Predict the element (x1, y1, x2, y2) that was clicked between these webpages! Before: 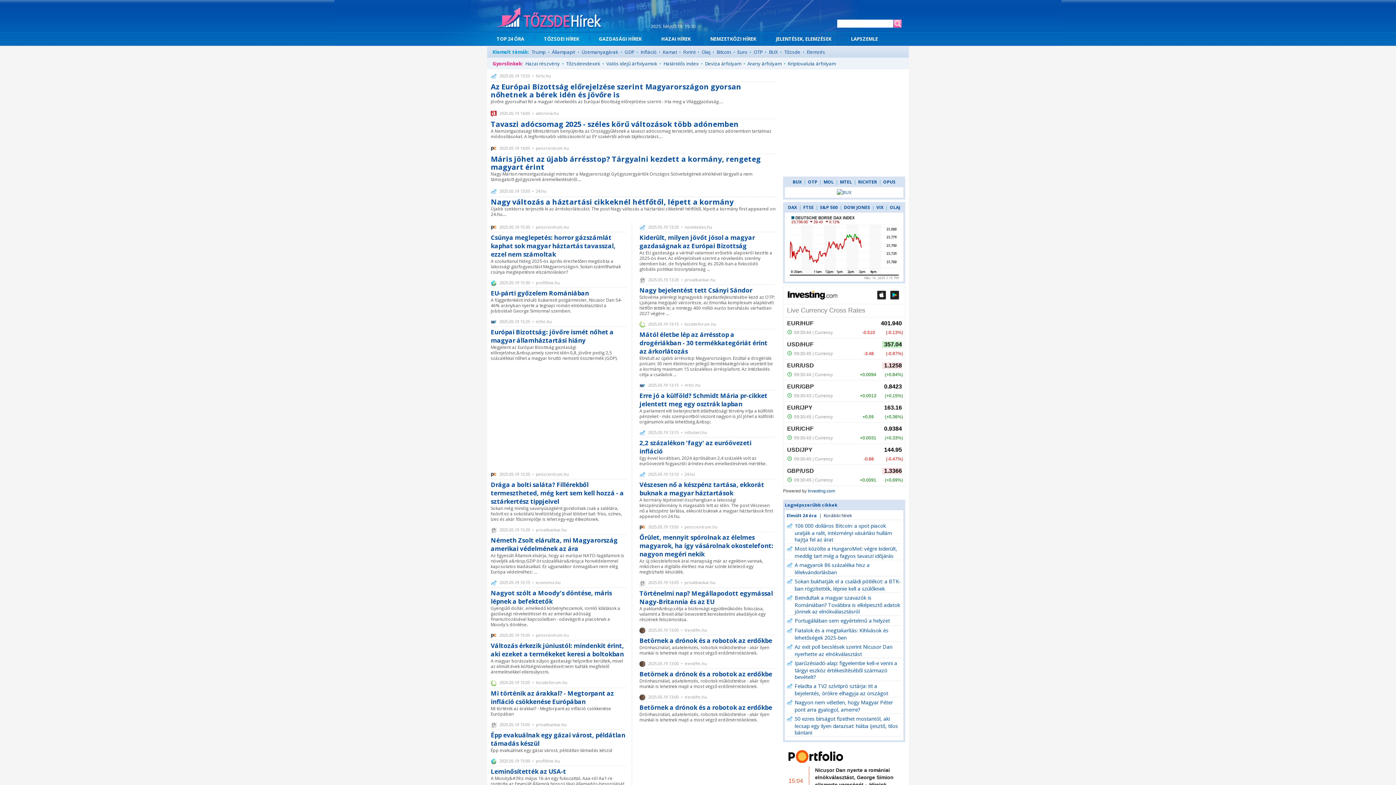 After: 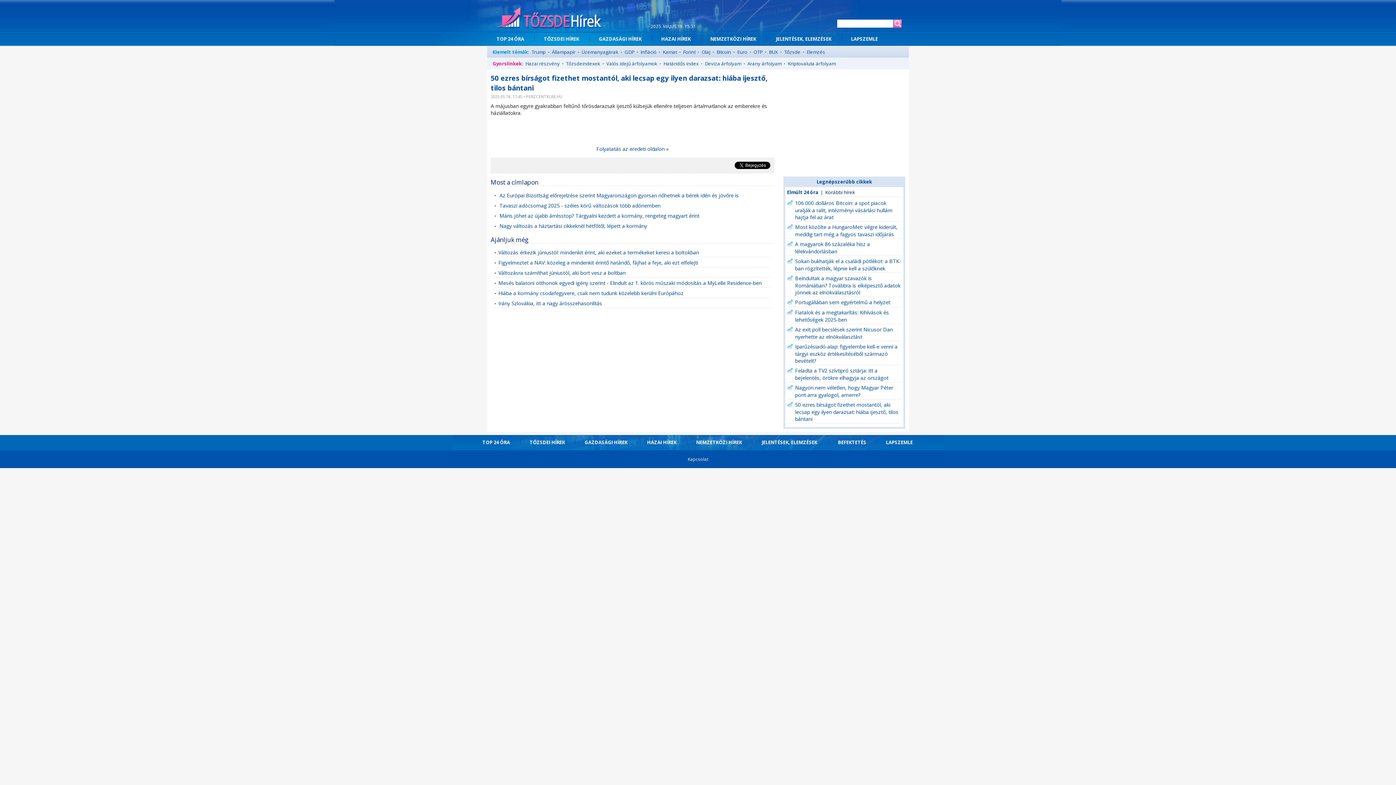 Action: label: 50 ezres bírságot fizethet mostantól, aki lecsap egy ilyen darazsat: hiába ijesztő, tilos bántani bbox: (794, 715, 898, 735)